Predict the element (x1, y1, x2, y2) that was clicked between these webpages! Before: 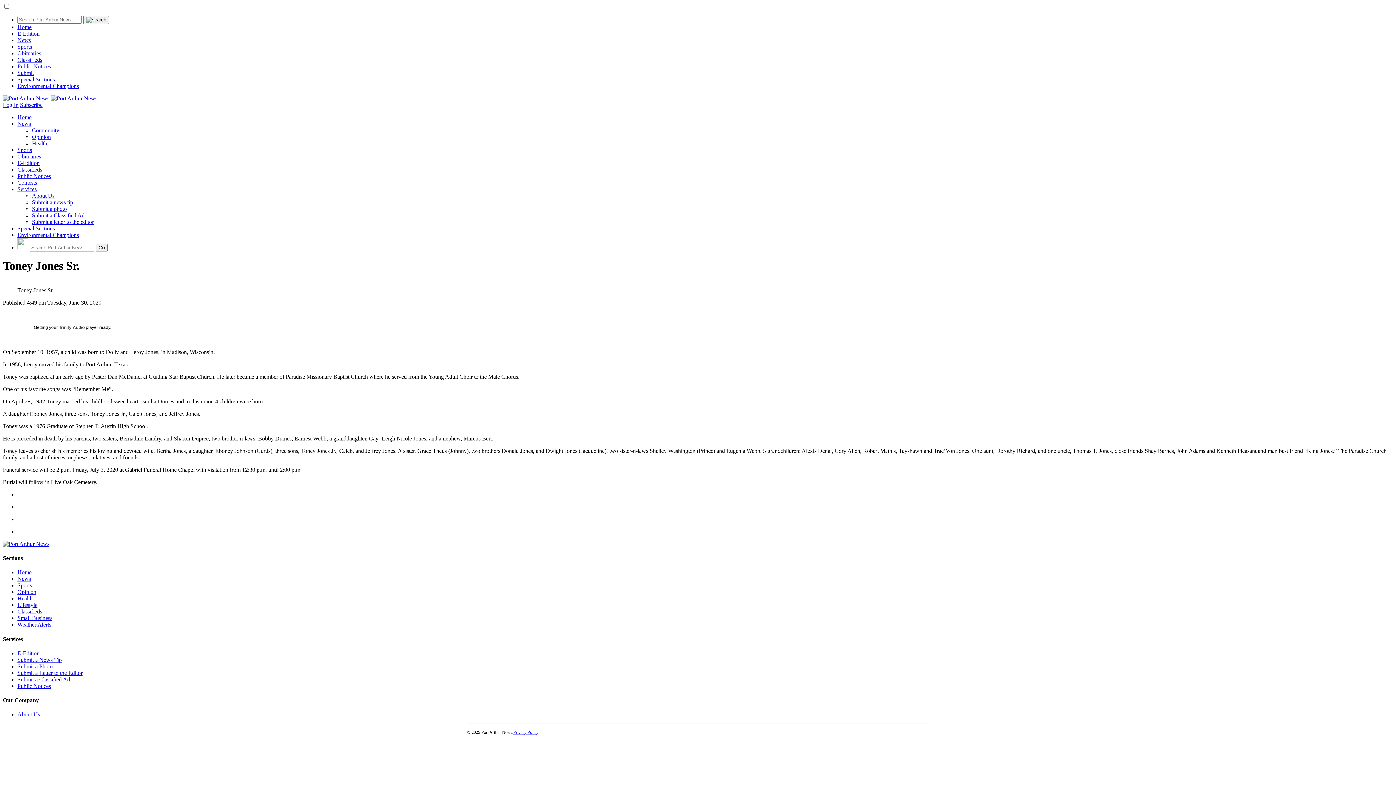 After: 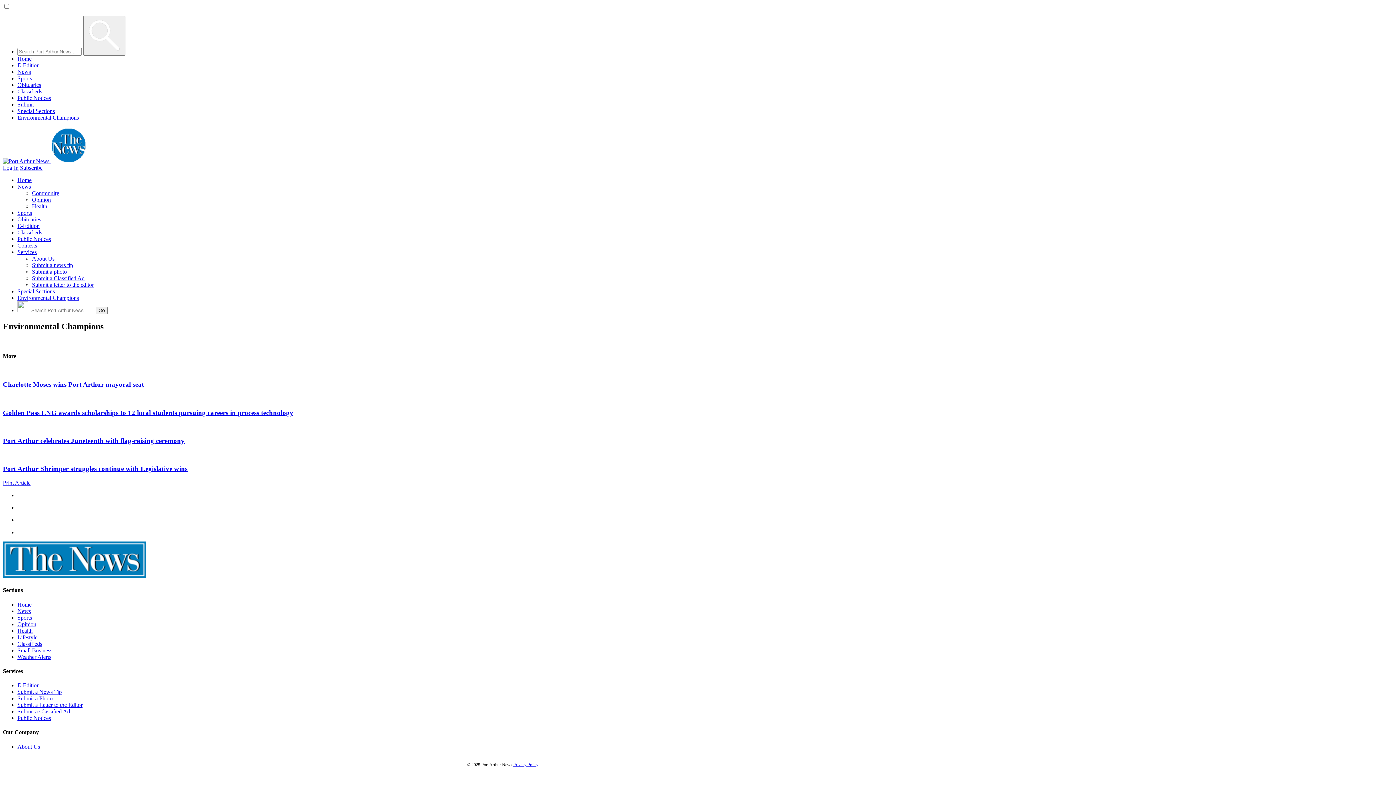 Action: bbox: (17, 82, 78, 89) label: Environmental Champions